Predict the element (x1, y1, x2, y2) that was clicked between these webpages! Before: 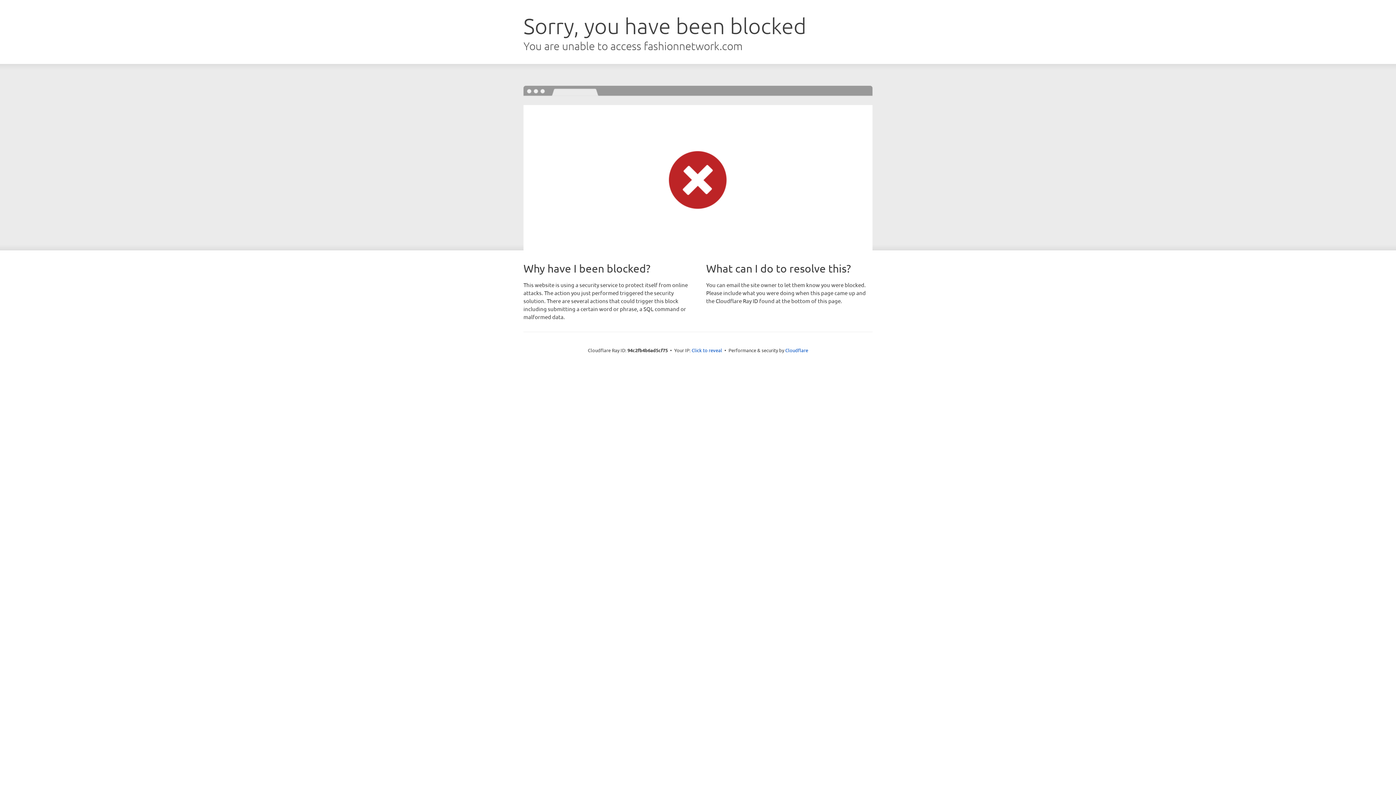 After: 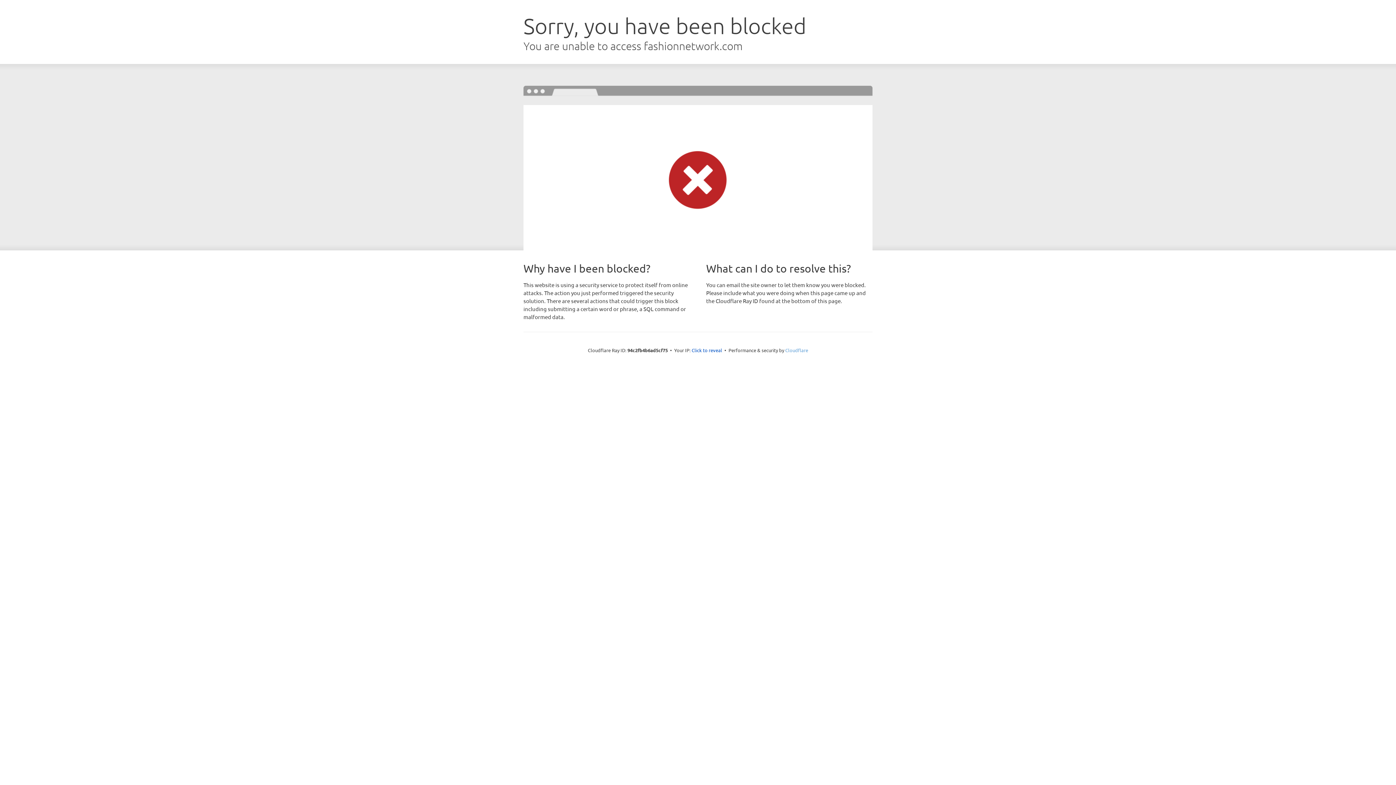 Action: bbox: (785, 347, 808, 353) label: Cloudflare